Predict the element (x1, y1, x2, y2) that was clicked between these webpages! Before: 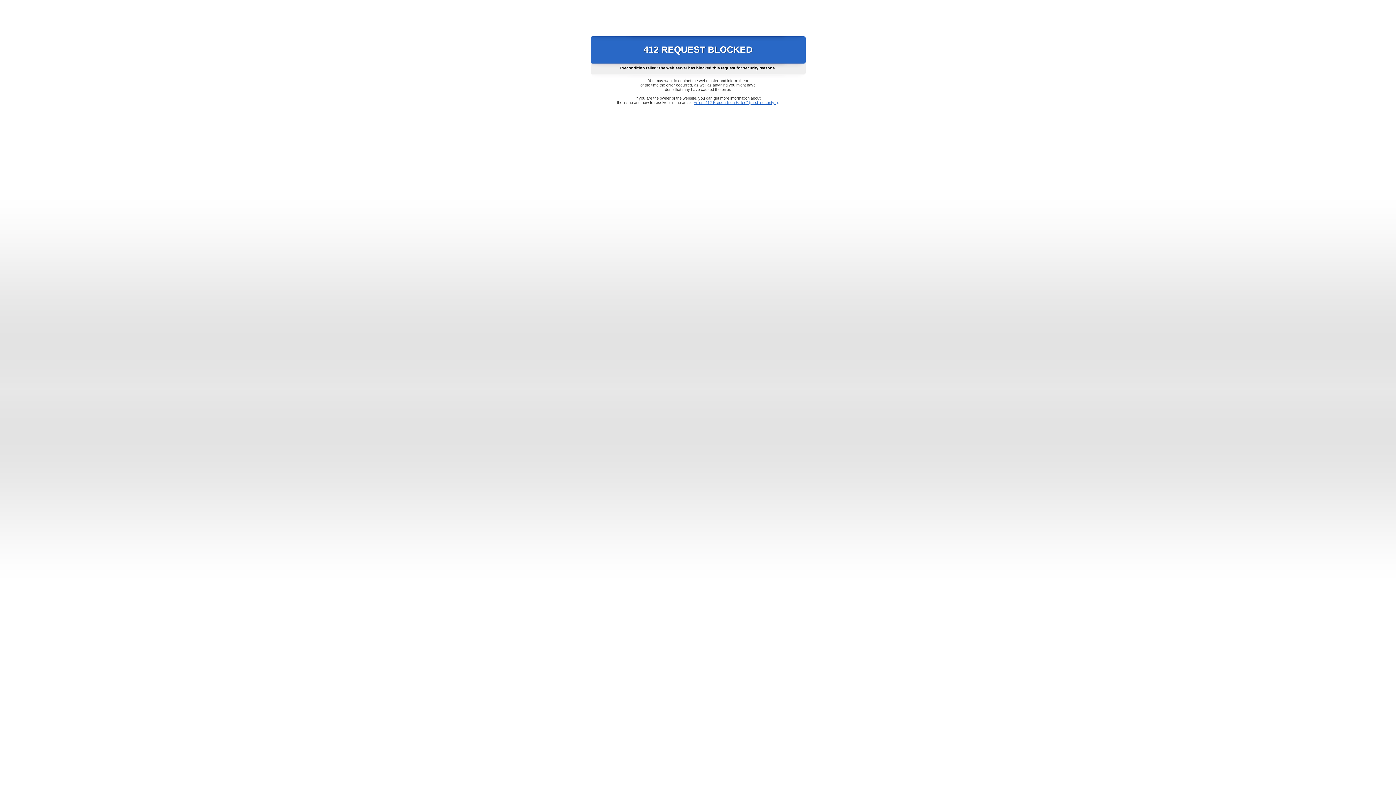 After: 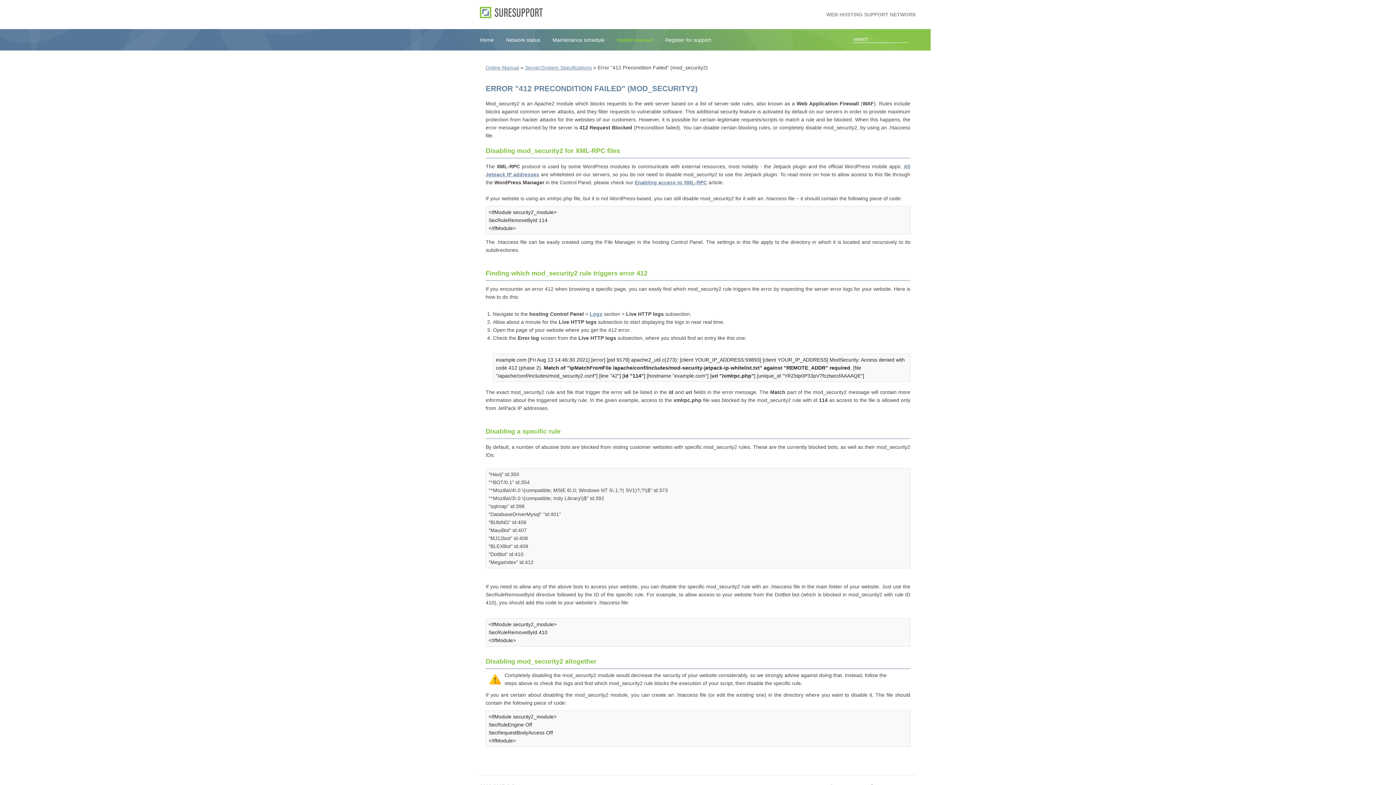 Action: label: Error "412 Precondition Failed" (mod_security2) bbox: (693, 100, 778, 104)